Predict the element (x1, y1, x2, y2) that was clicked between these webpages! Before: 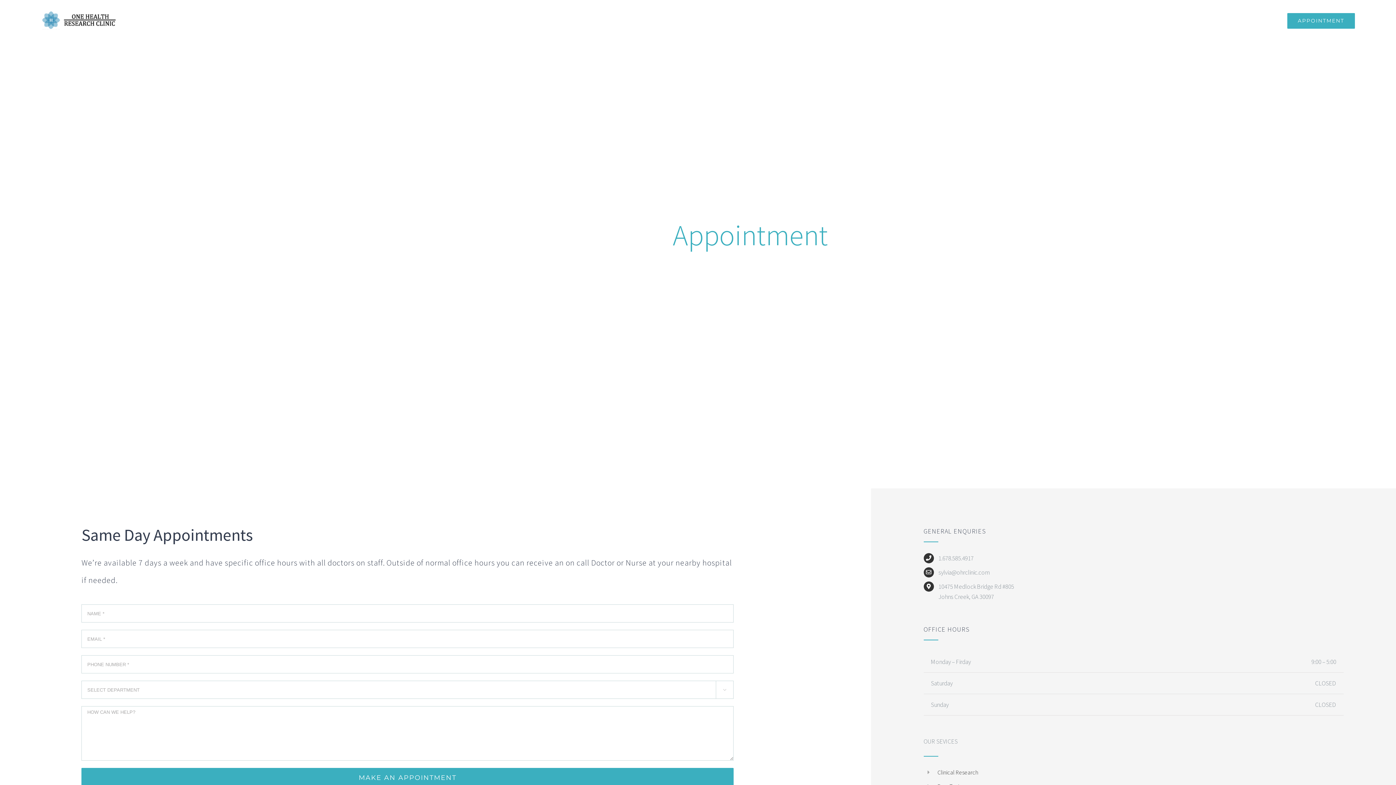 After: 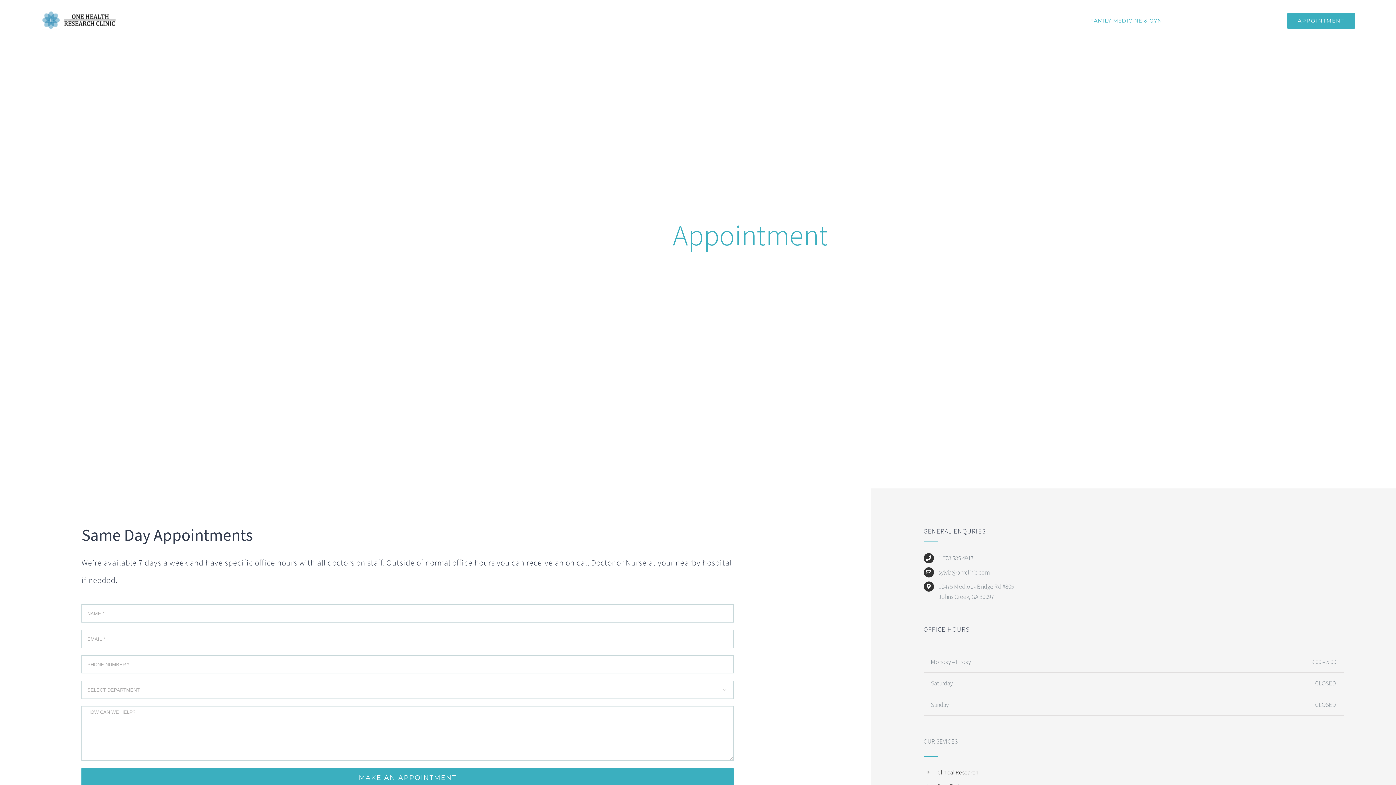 Action: bbox: (1090, 0, 1162, 41) label: FAMILY MEDICINE & GYN